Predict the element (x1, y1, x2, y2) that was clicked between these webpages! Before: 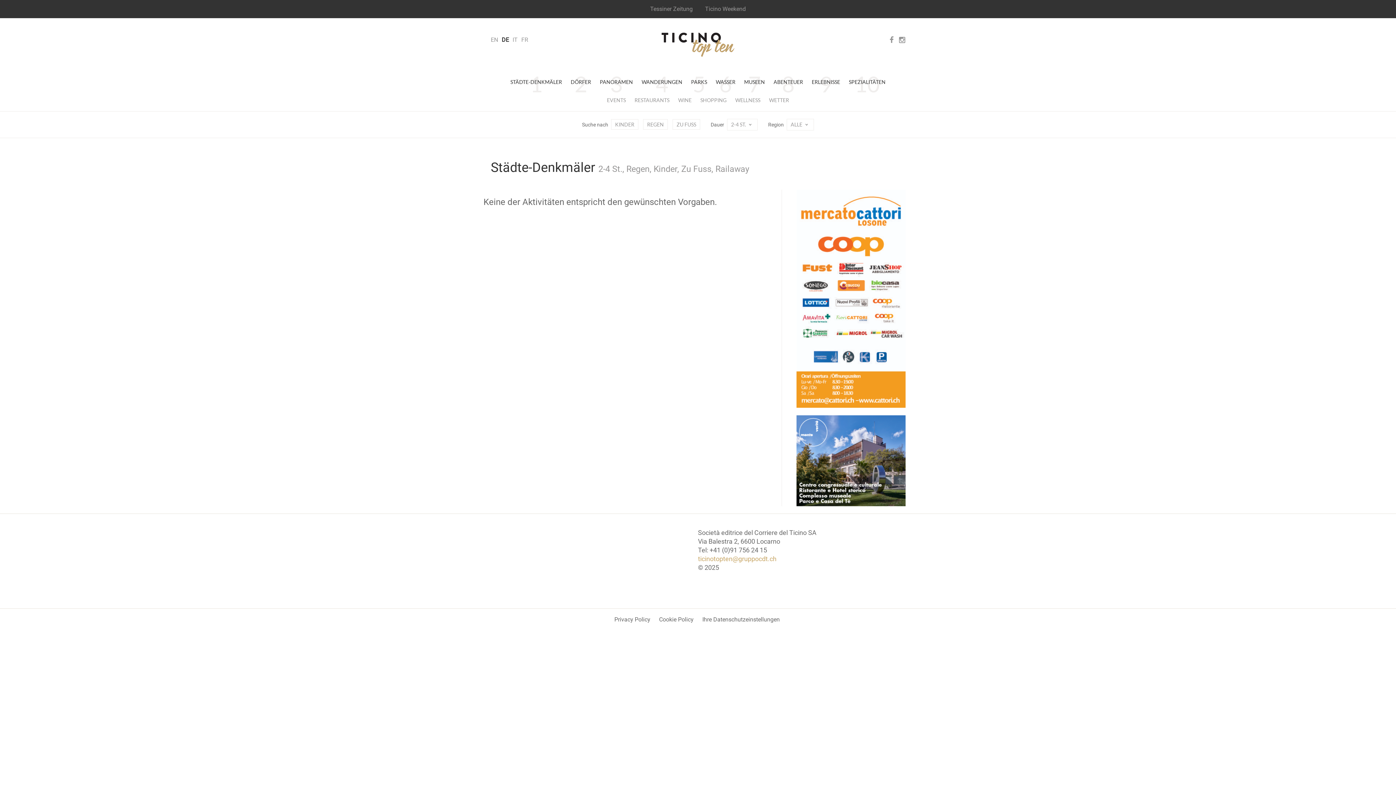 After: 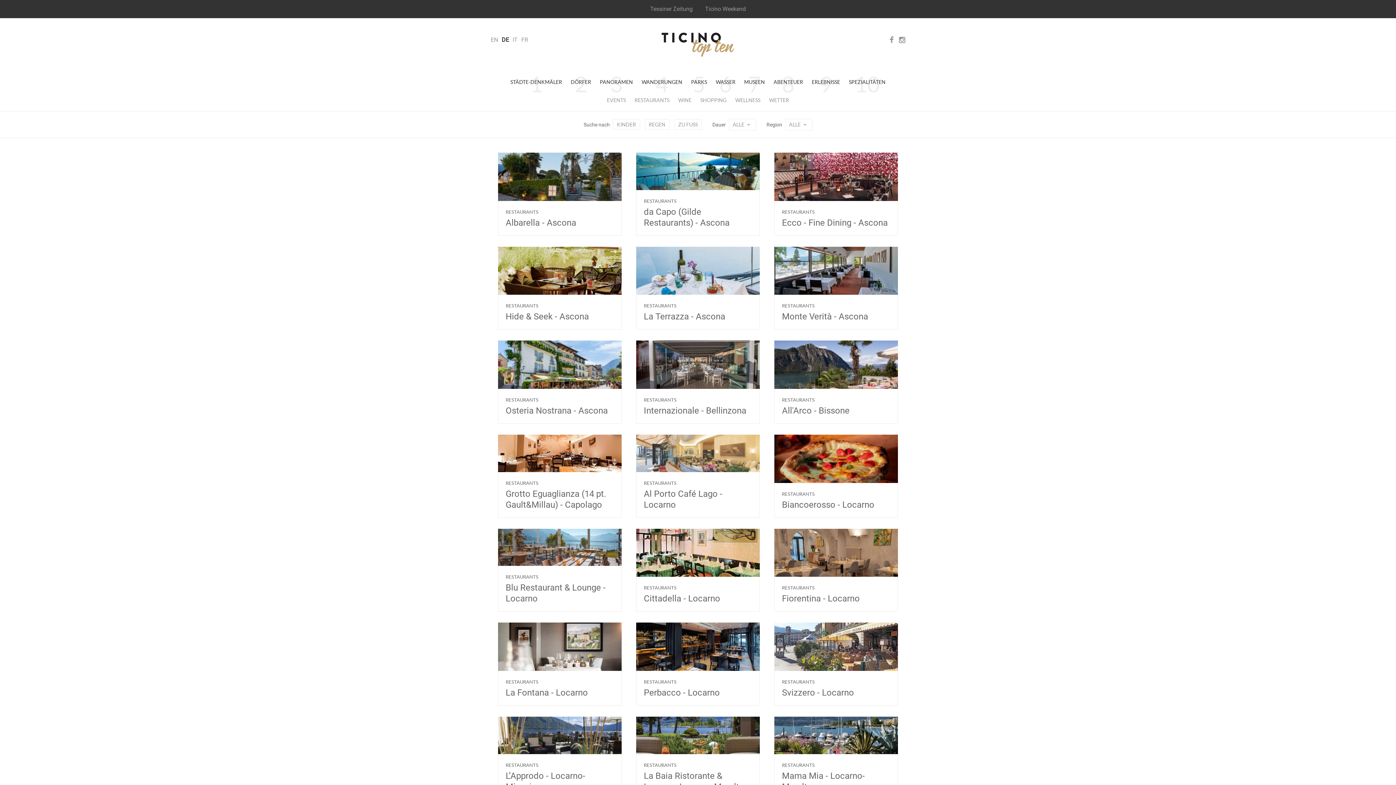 Action: bbox: (631, 96, 673, 104) label: RESTAURANTS